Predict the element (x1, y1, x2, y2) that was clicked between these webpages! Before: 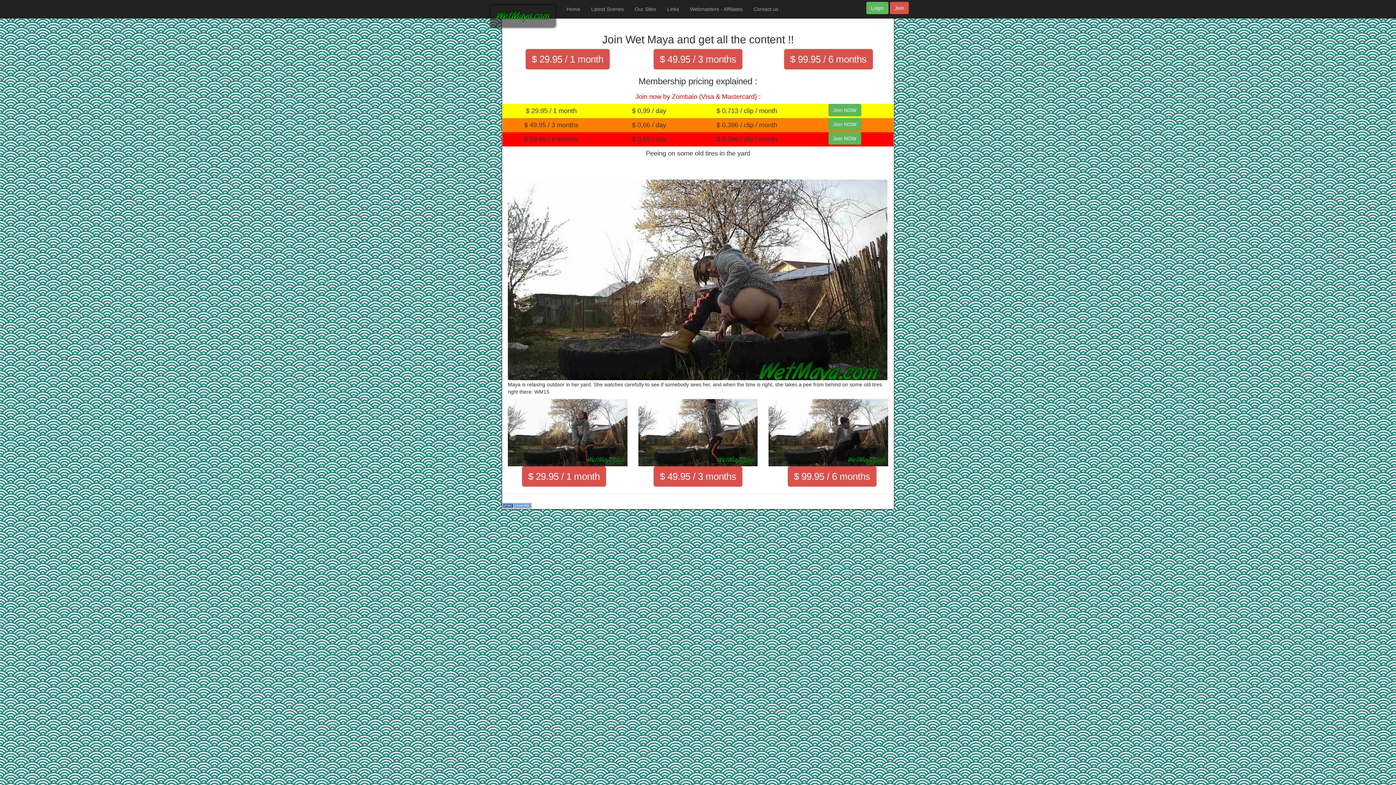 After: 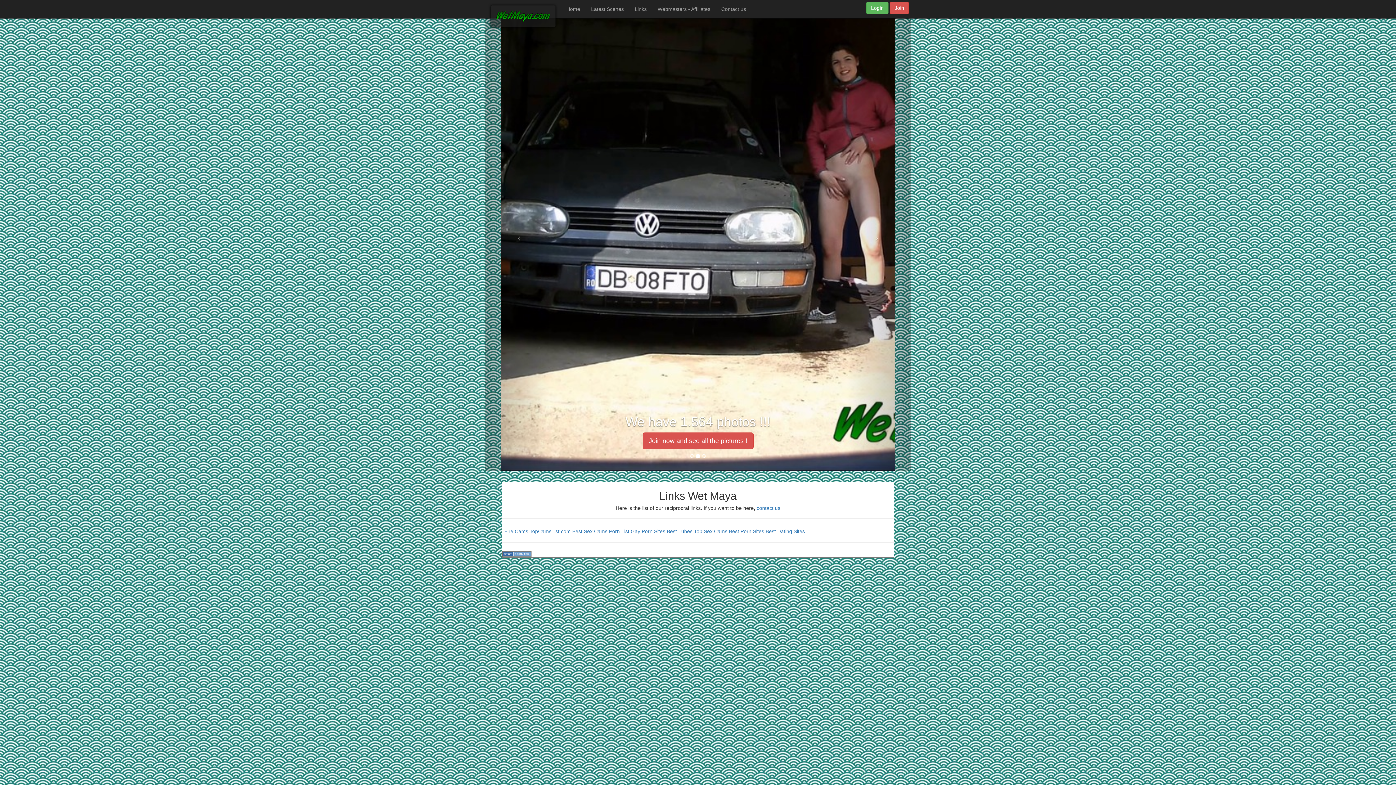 Action: label: Links bbox: (661, 0, 684, 18)